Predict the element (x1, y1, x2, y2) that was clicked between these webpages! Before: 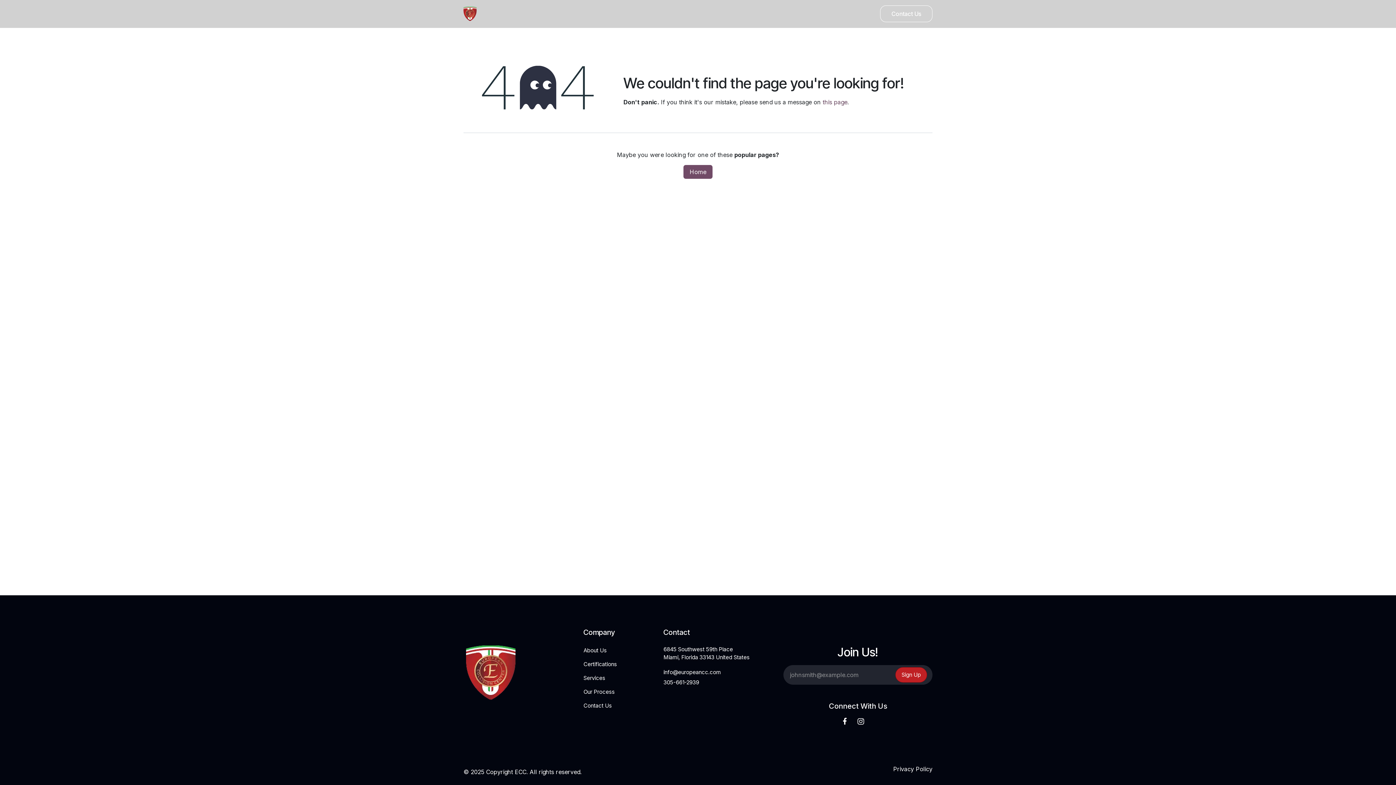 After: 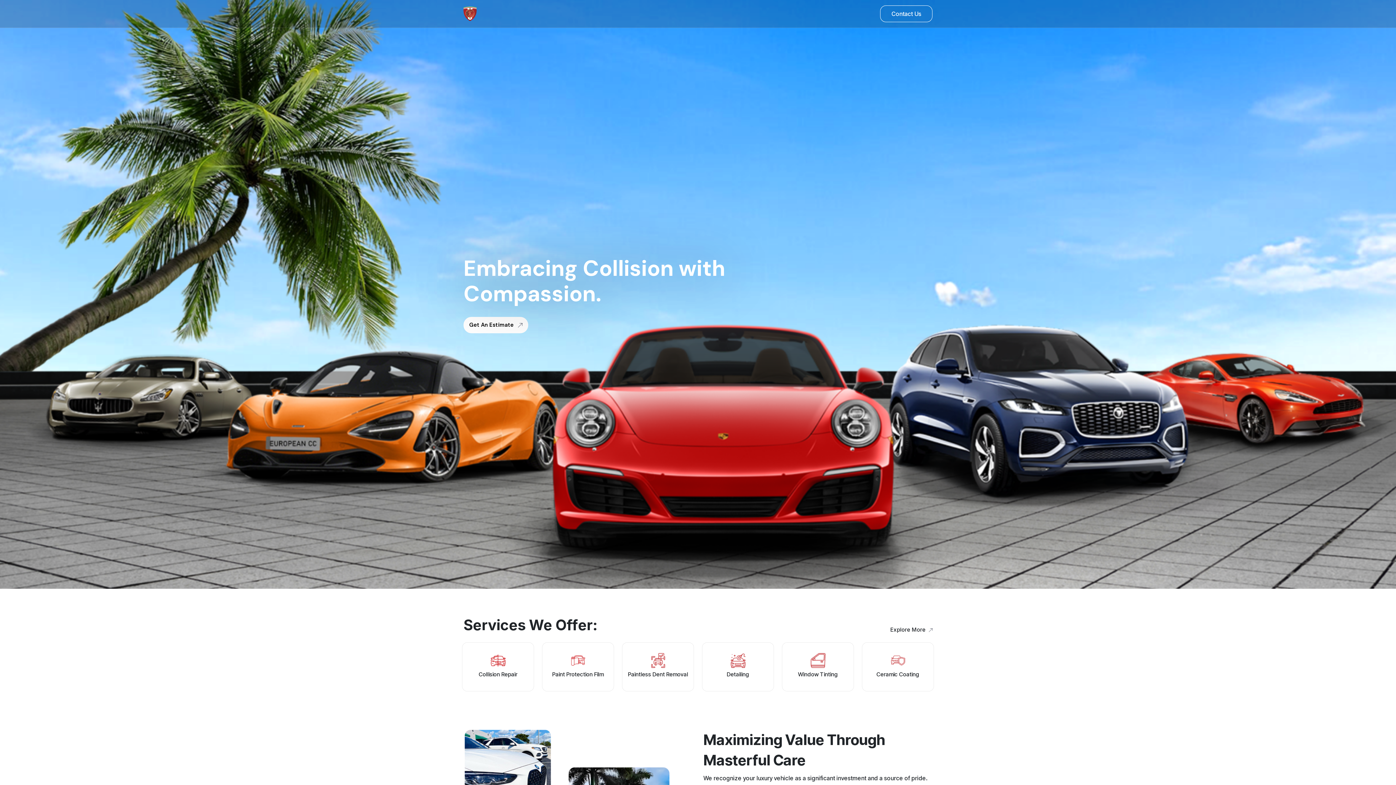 Action: bbox: (463, 6, 476, 21)